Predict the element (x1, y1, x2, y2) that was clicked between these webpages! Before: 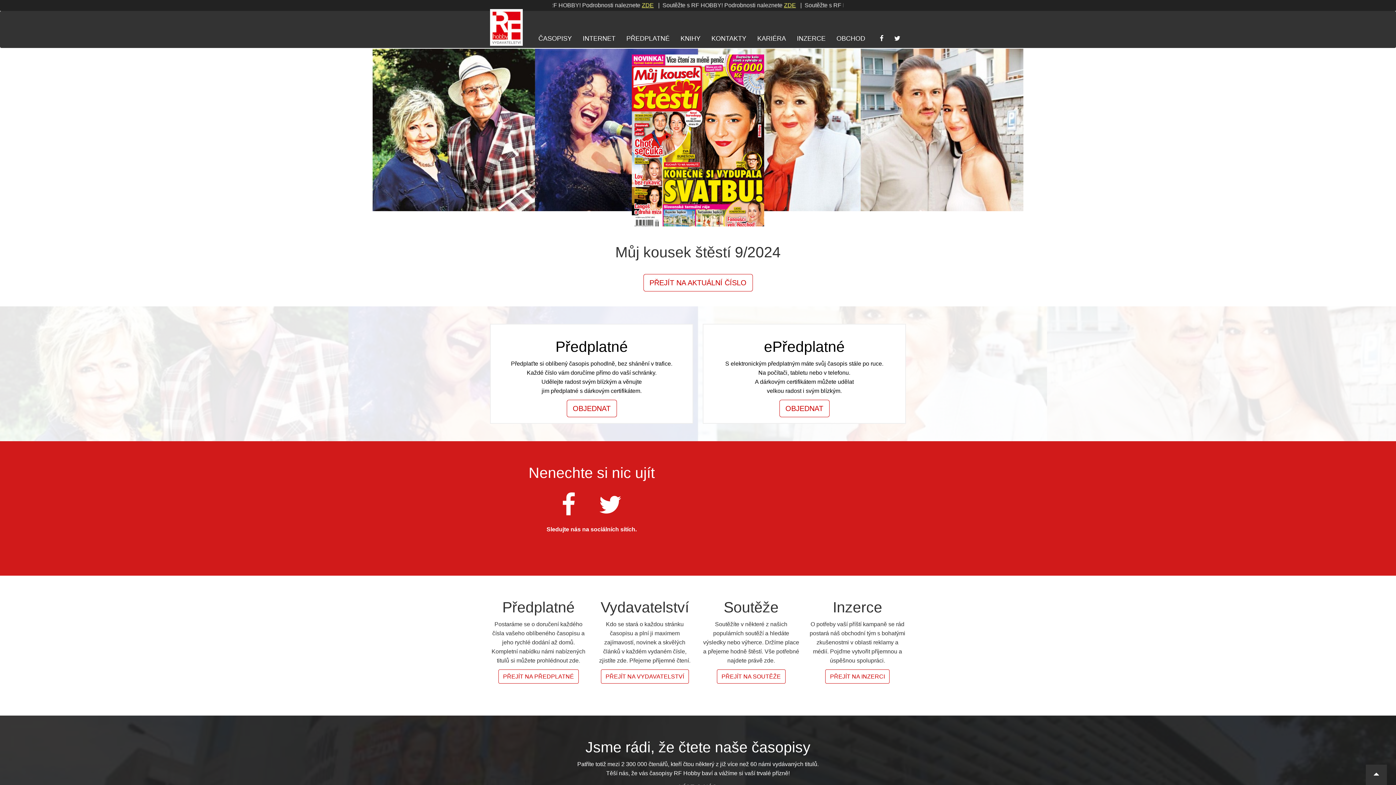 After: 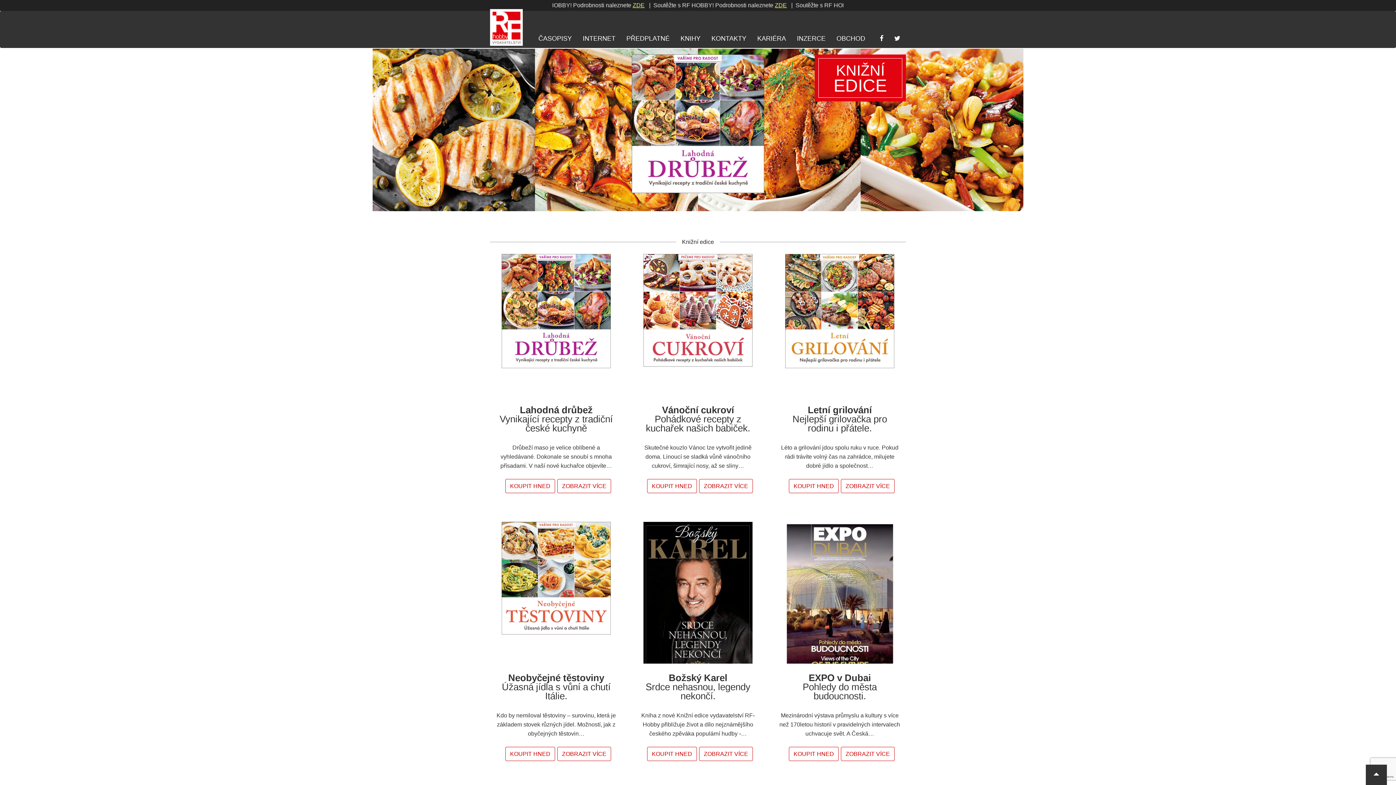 Action: label: KNIHY bbox: (675, 29, 706, 47)